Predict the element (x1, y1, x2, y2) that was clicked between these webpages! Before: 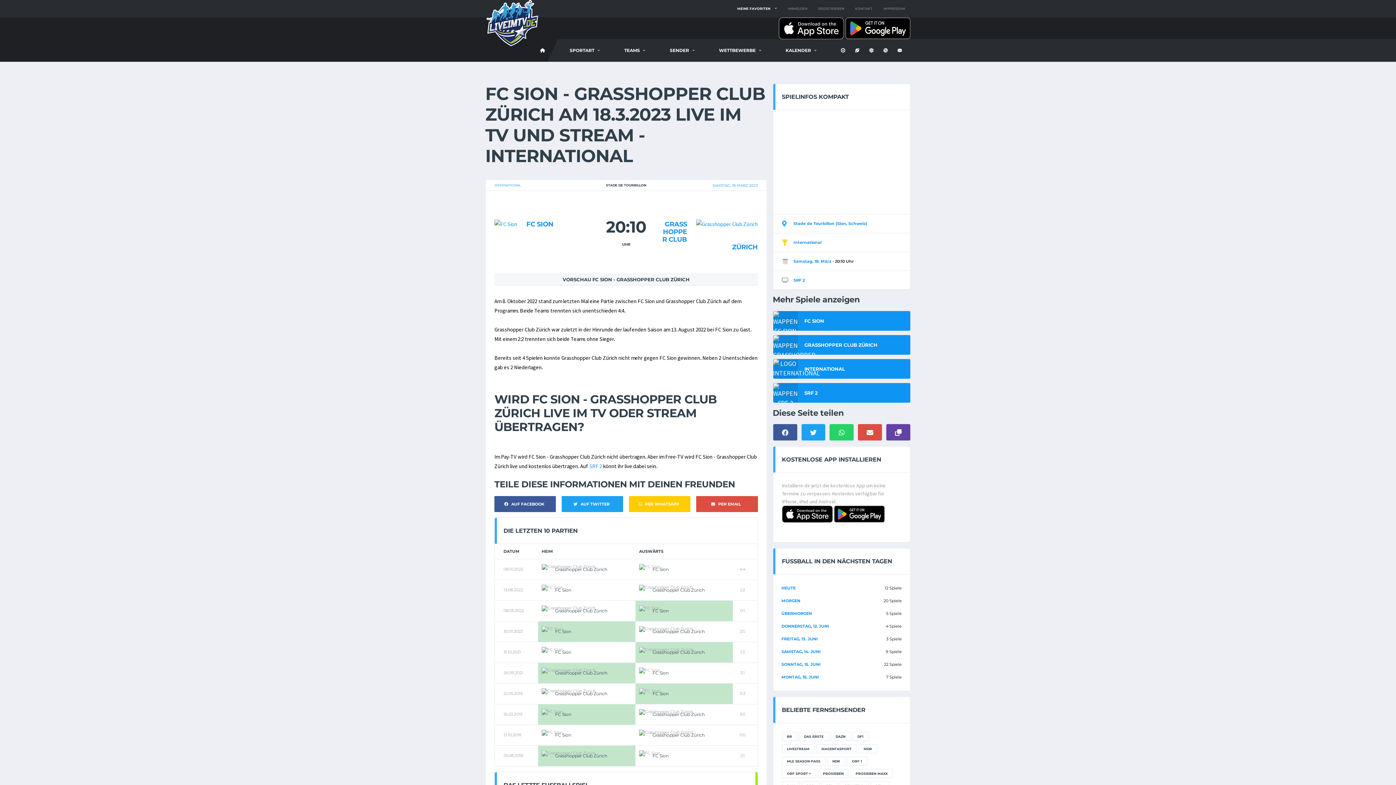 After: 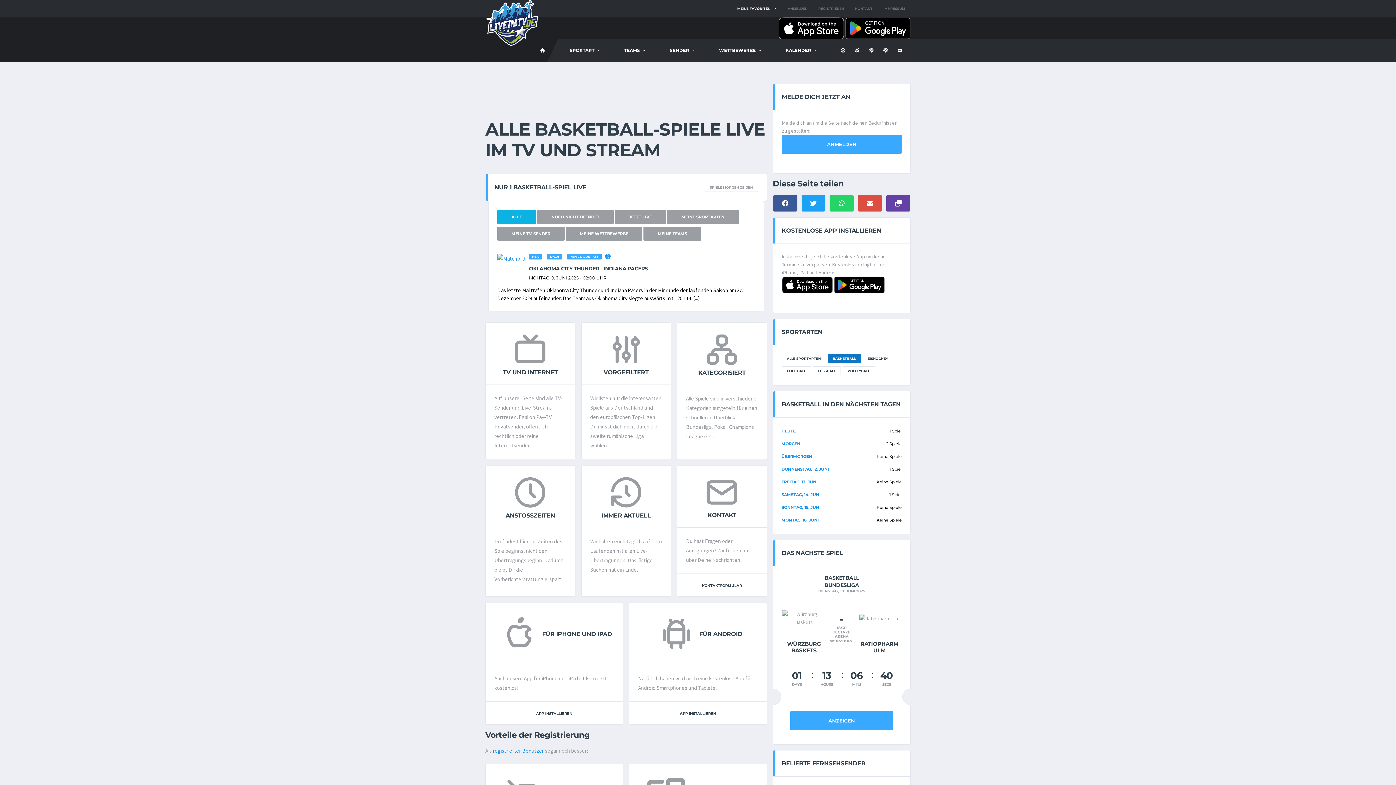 Action: bbox: (883, 46, 889, 55)